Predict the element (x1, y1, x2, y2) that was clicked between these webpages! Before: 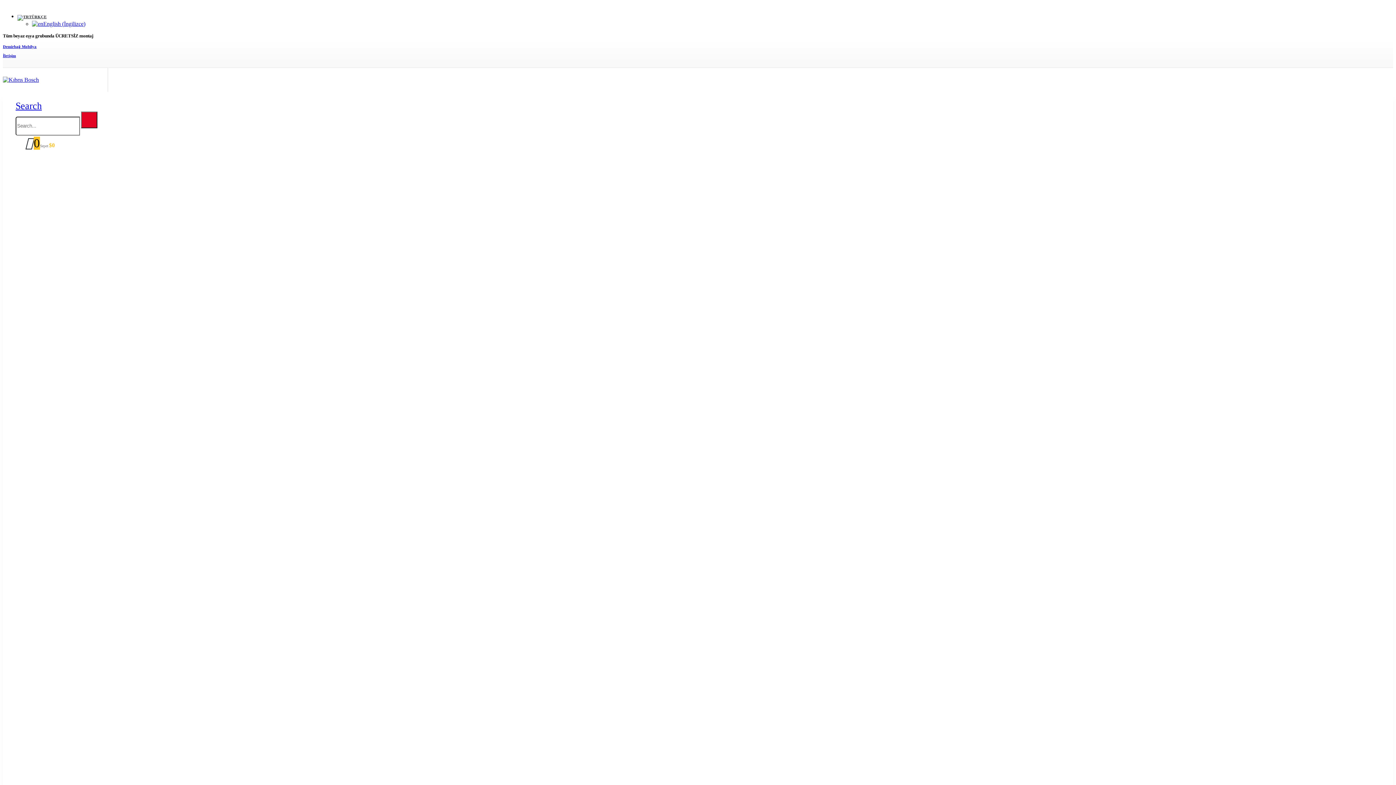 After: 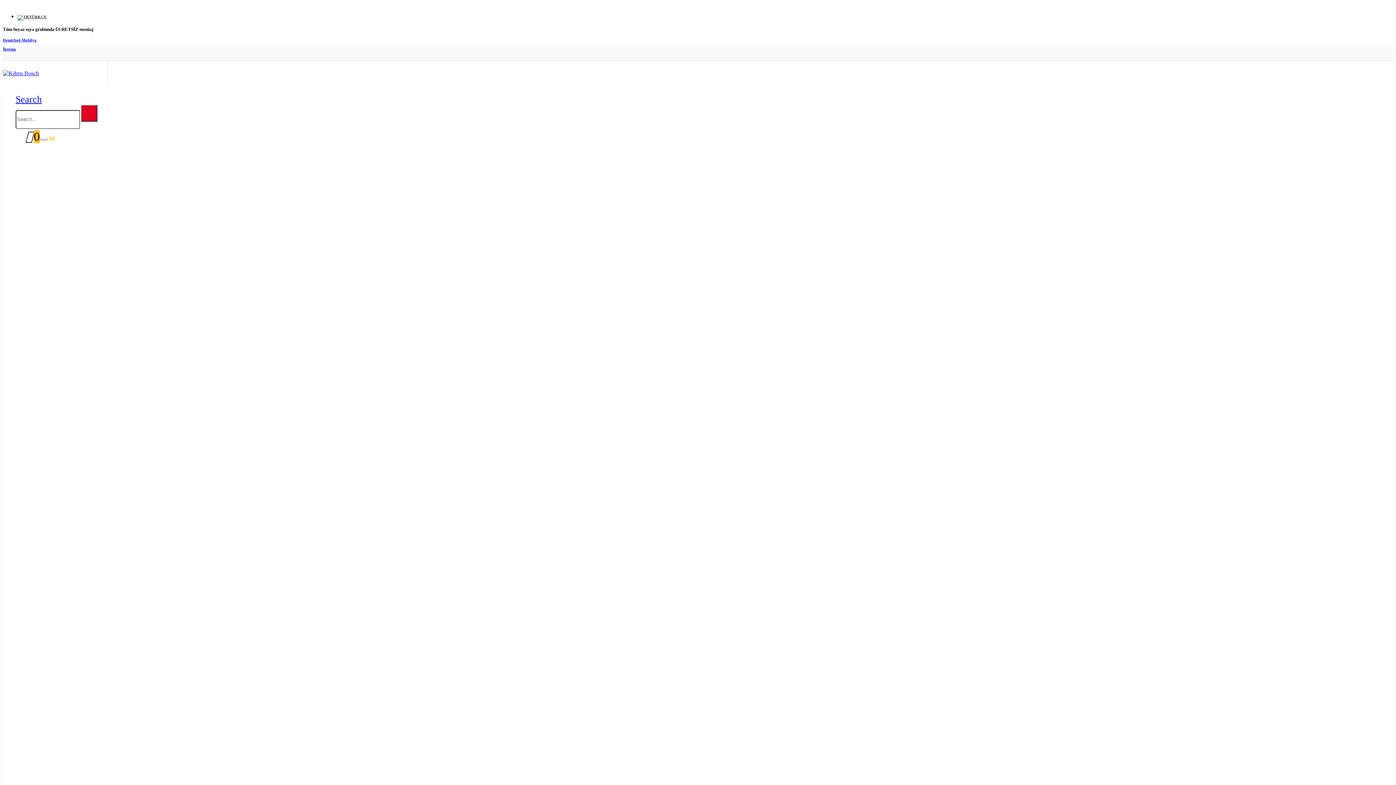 Action: bbox: (81, 111, 97, 128) label: Search